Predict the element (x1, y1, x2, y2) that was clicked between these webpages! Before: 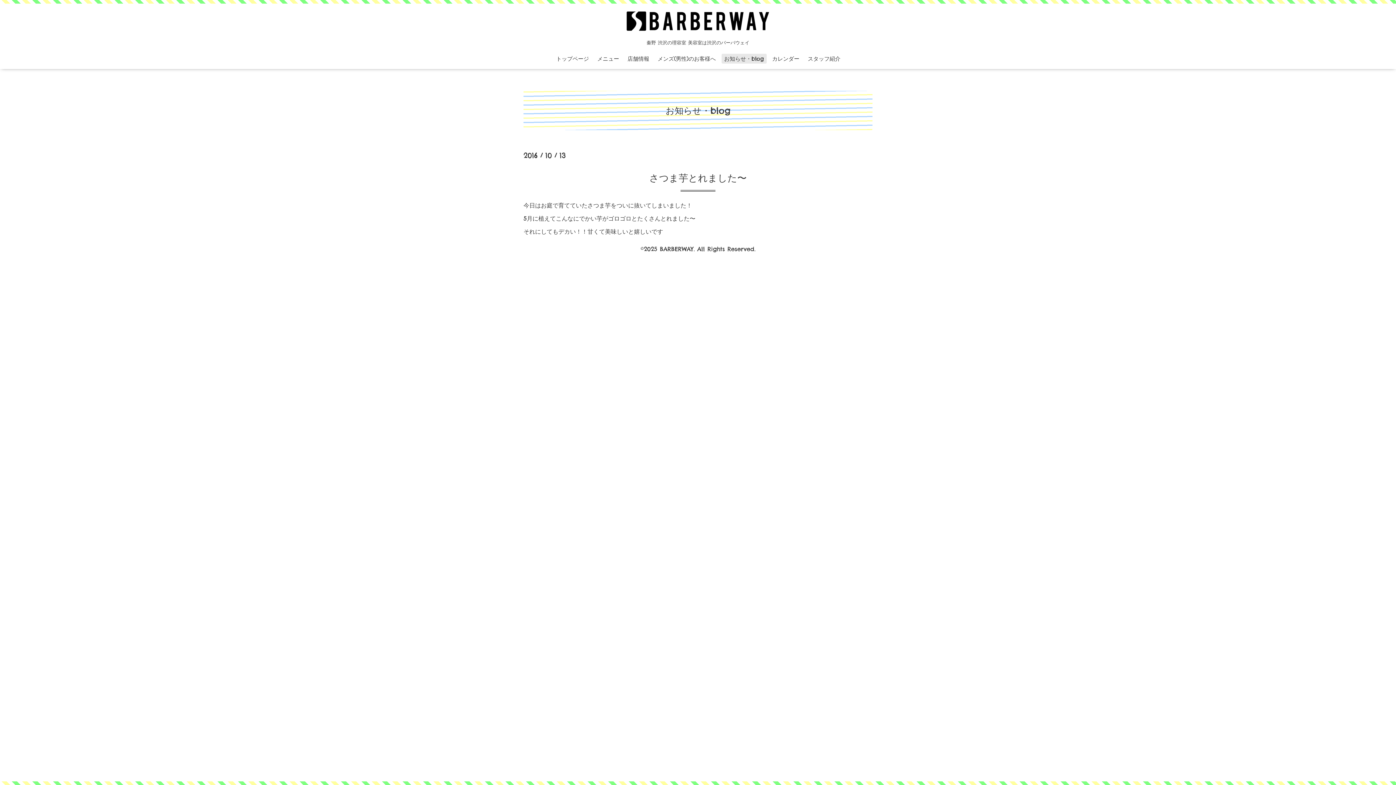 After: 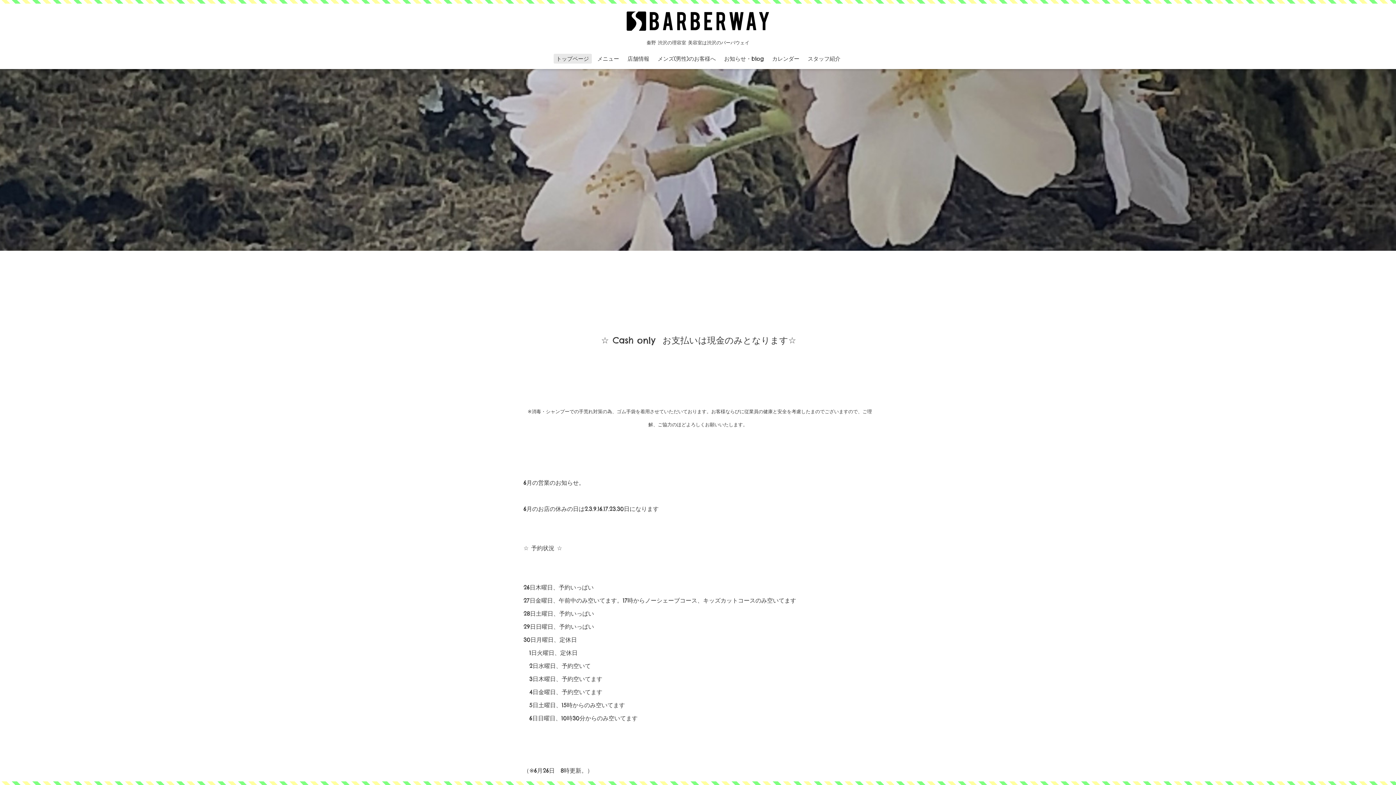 Action: bbox: (625, 18, 770, 35)